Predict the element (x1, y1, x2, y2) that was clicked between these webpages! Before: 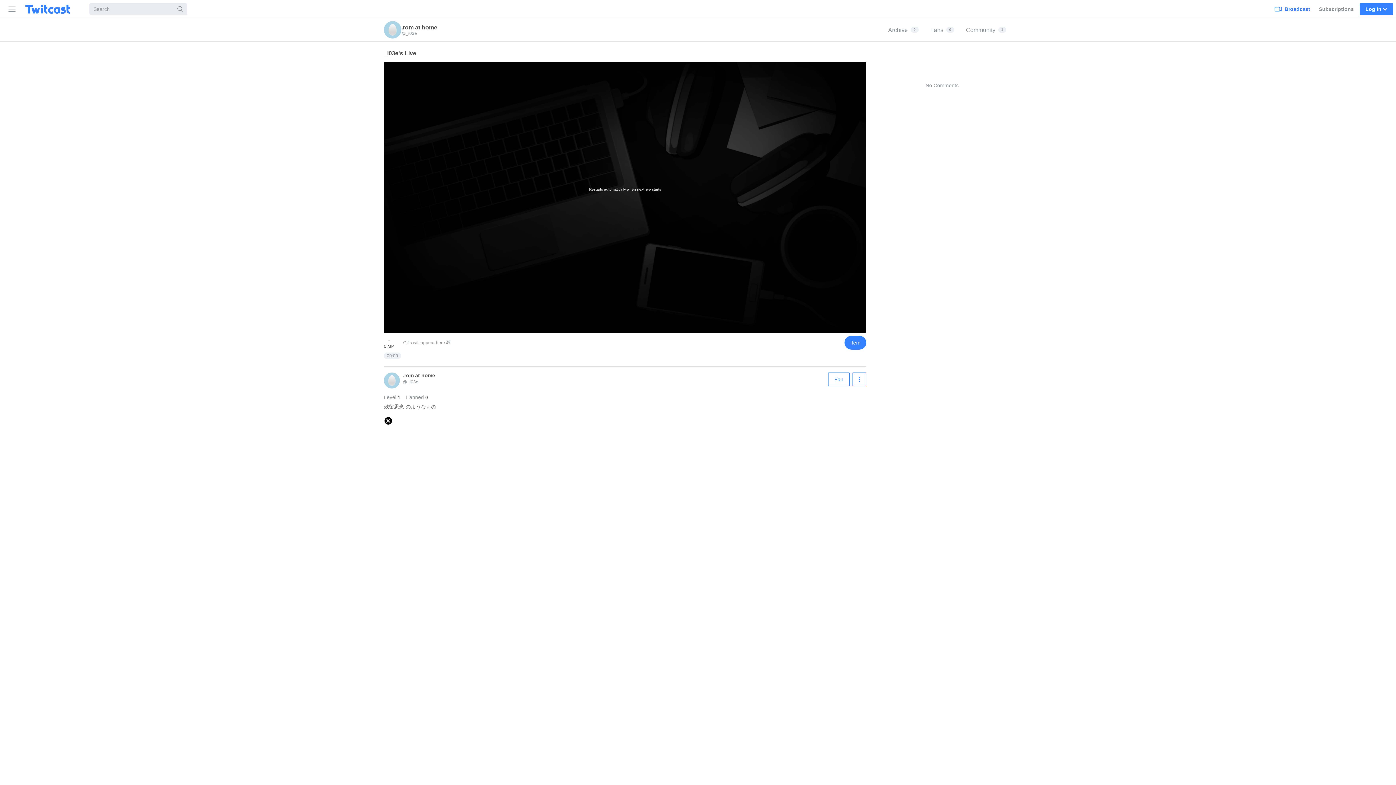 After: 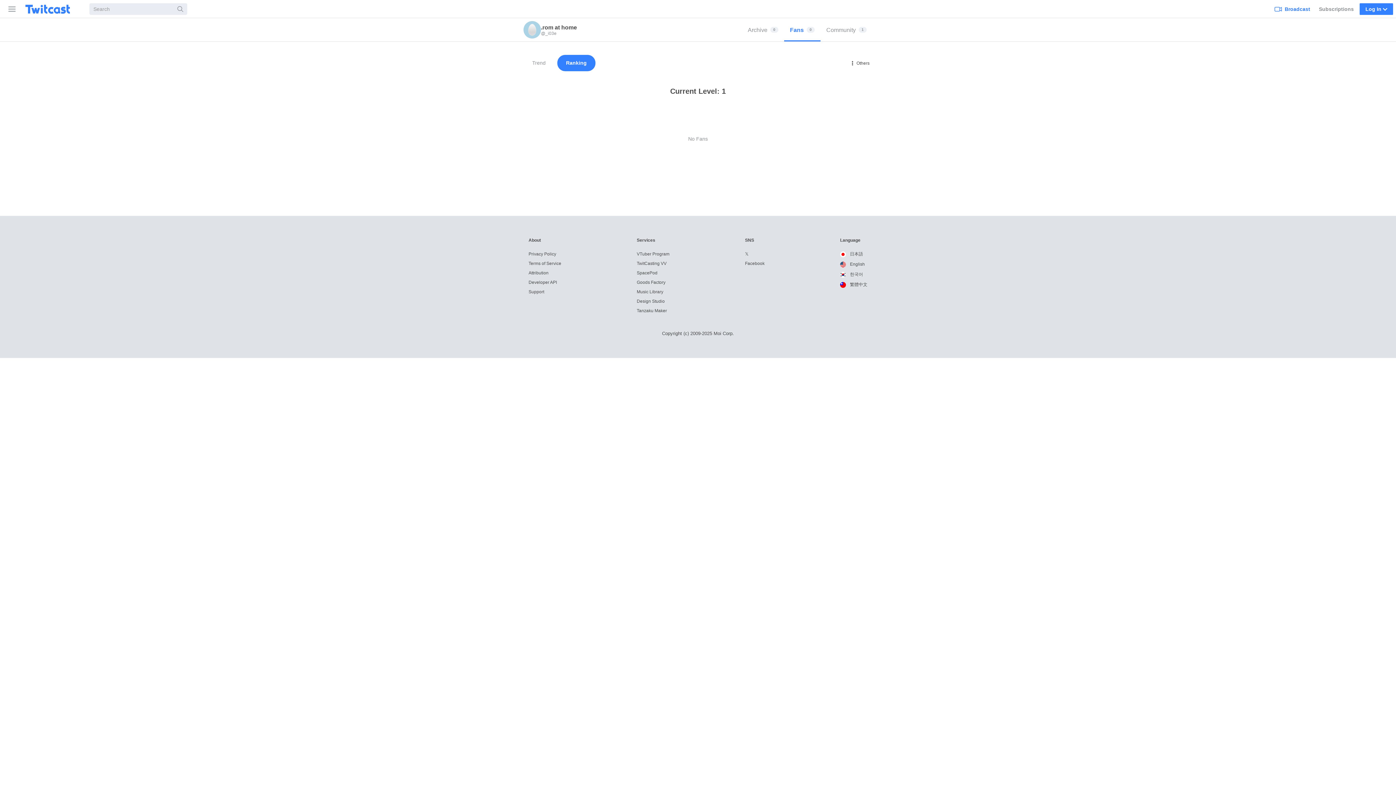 Action: label: Fans
0 bbox: (924, 18, 960, 41)